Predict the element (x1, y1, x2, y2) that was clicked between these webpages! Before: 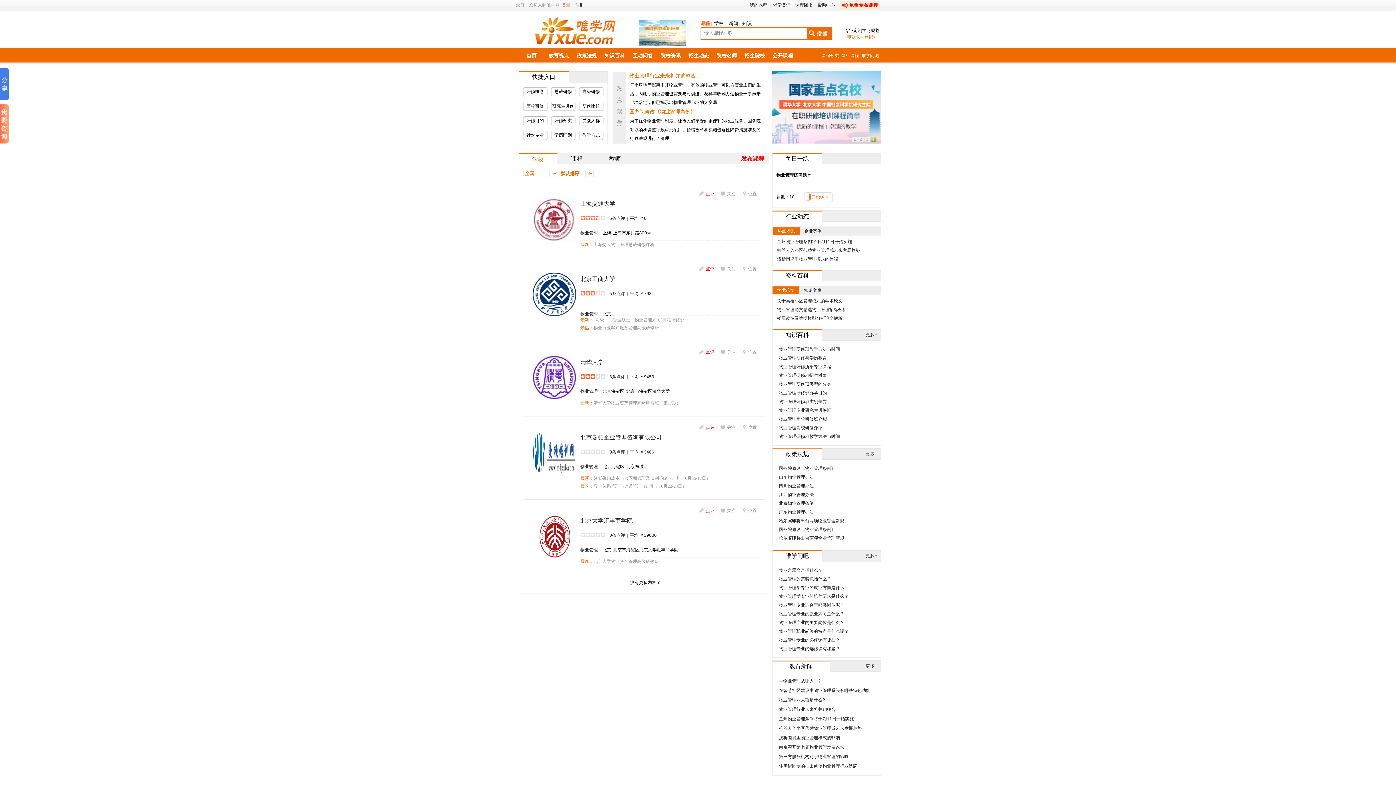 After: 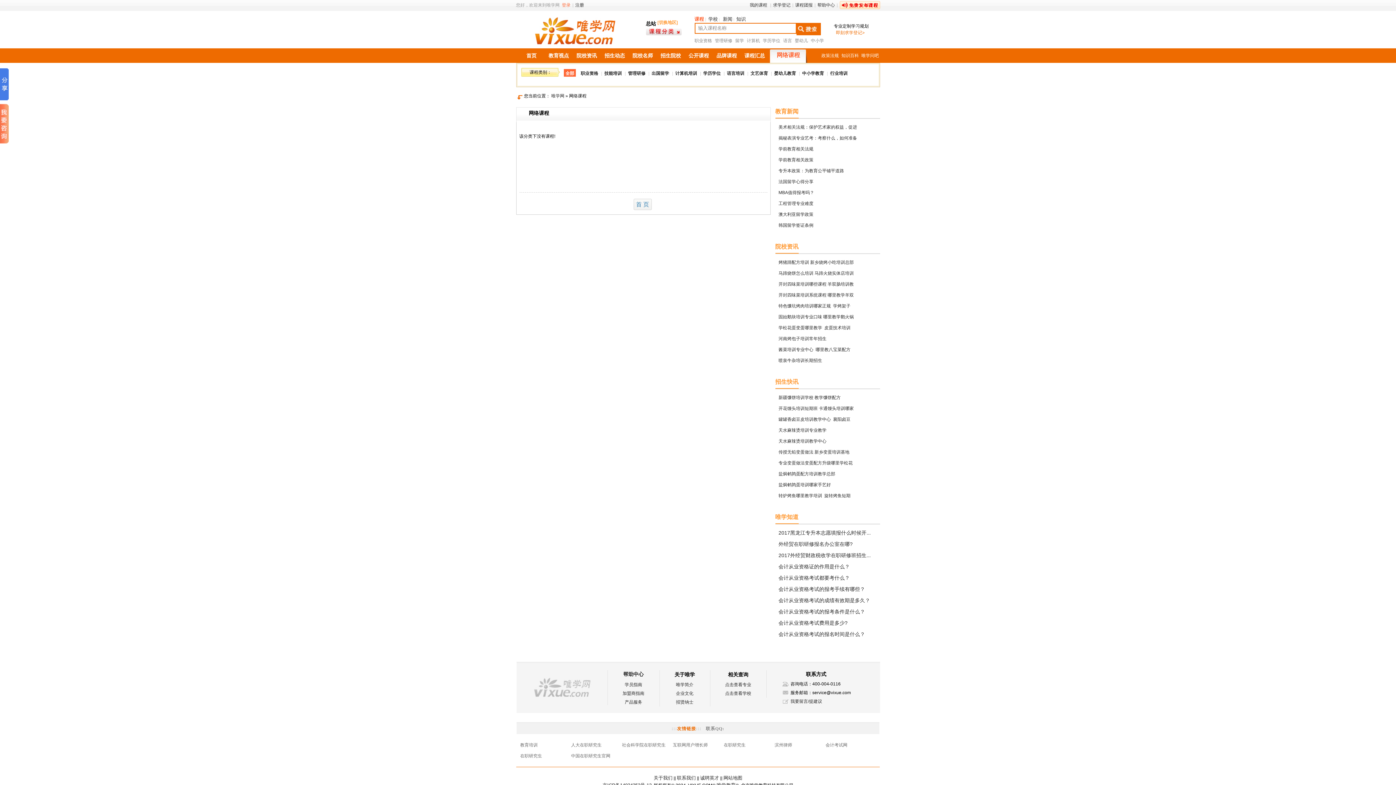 Action: label: 网络课程 bbox: (841, 53, 859, 58)